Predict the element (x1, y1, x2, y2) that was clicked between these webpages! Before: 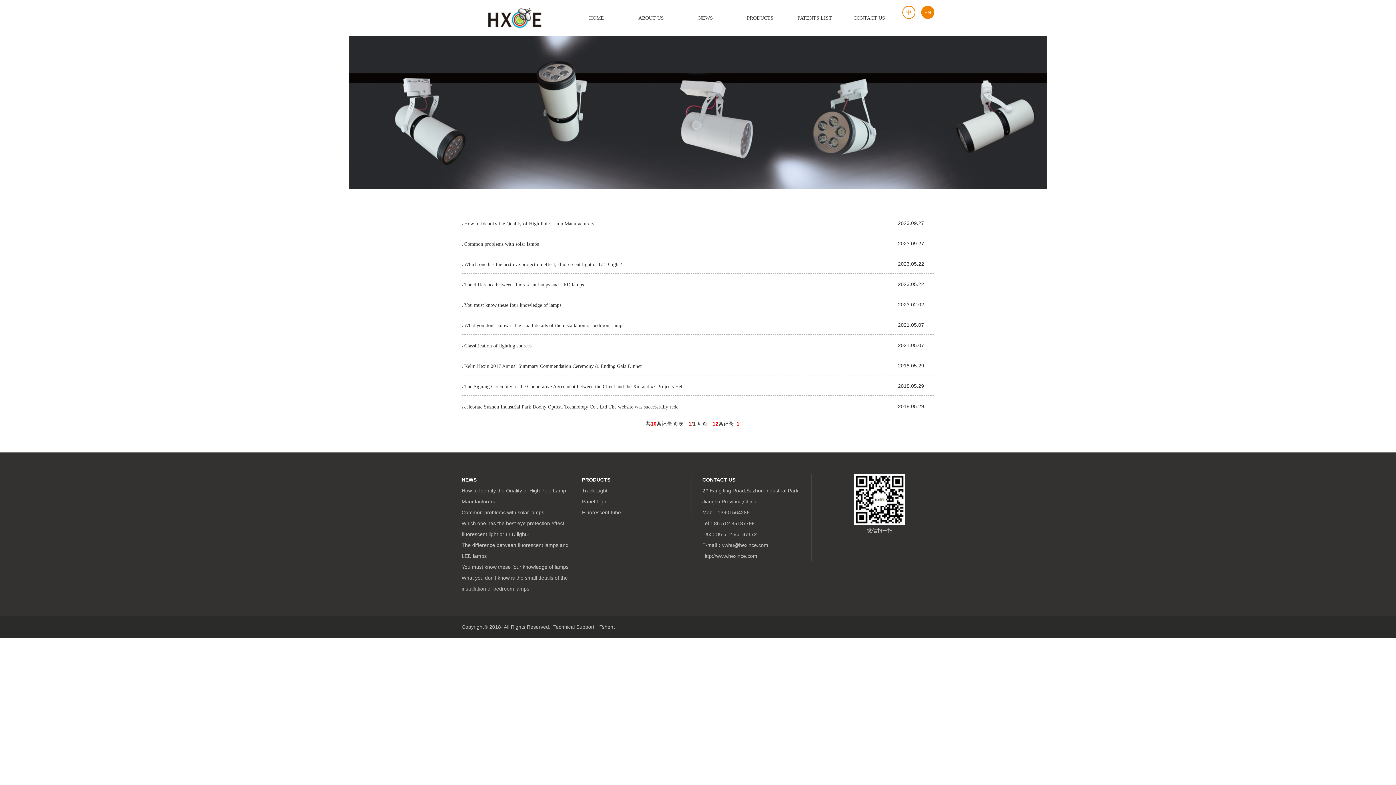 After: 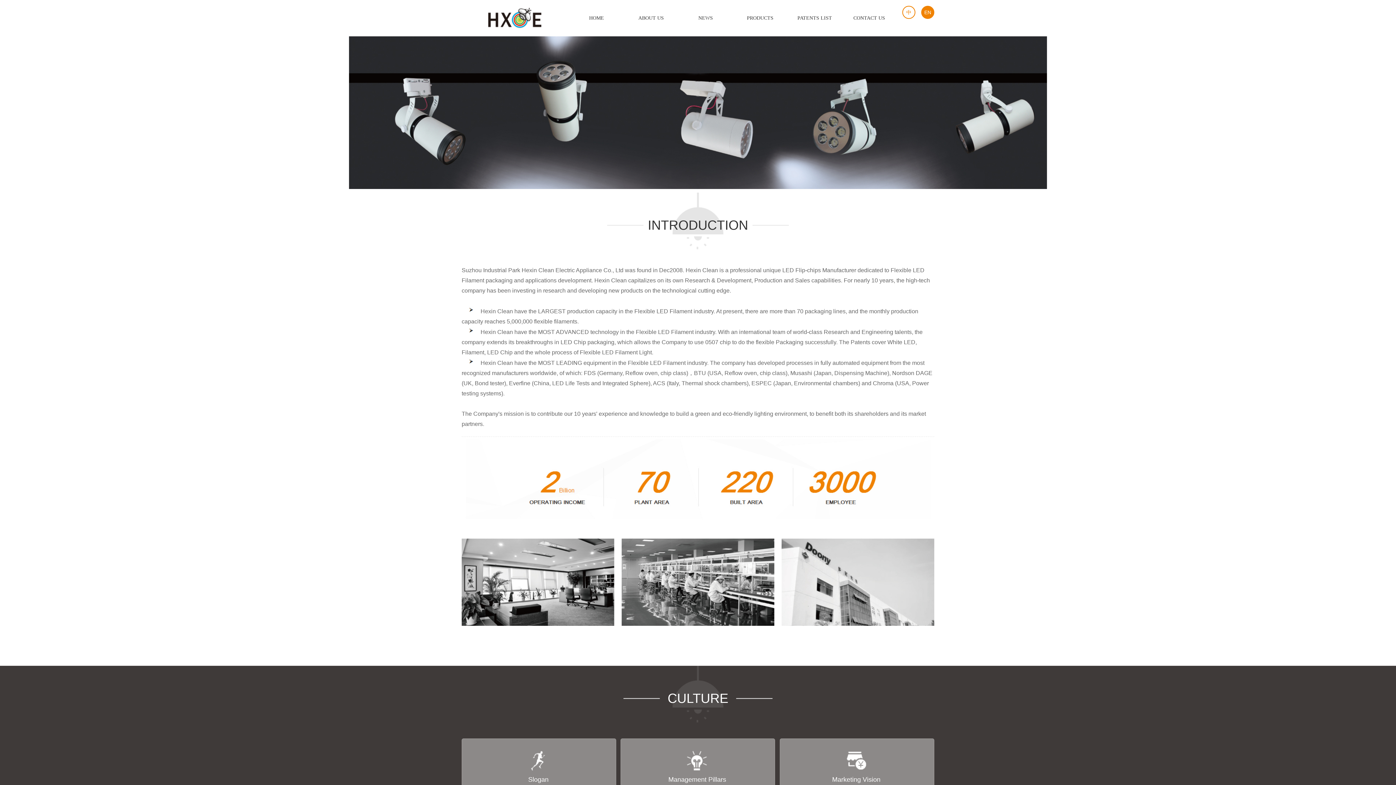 Action: label: ABOUT US bbox: (624, 10, 678, 25)